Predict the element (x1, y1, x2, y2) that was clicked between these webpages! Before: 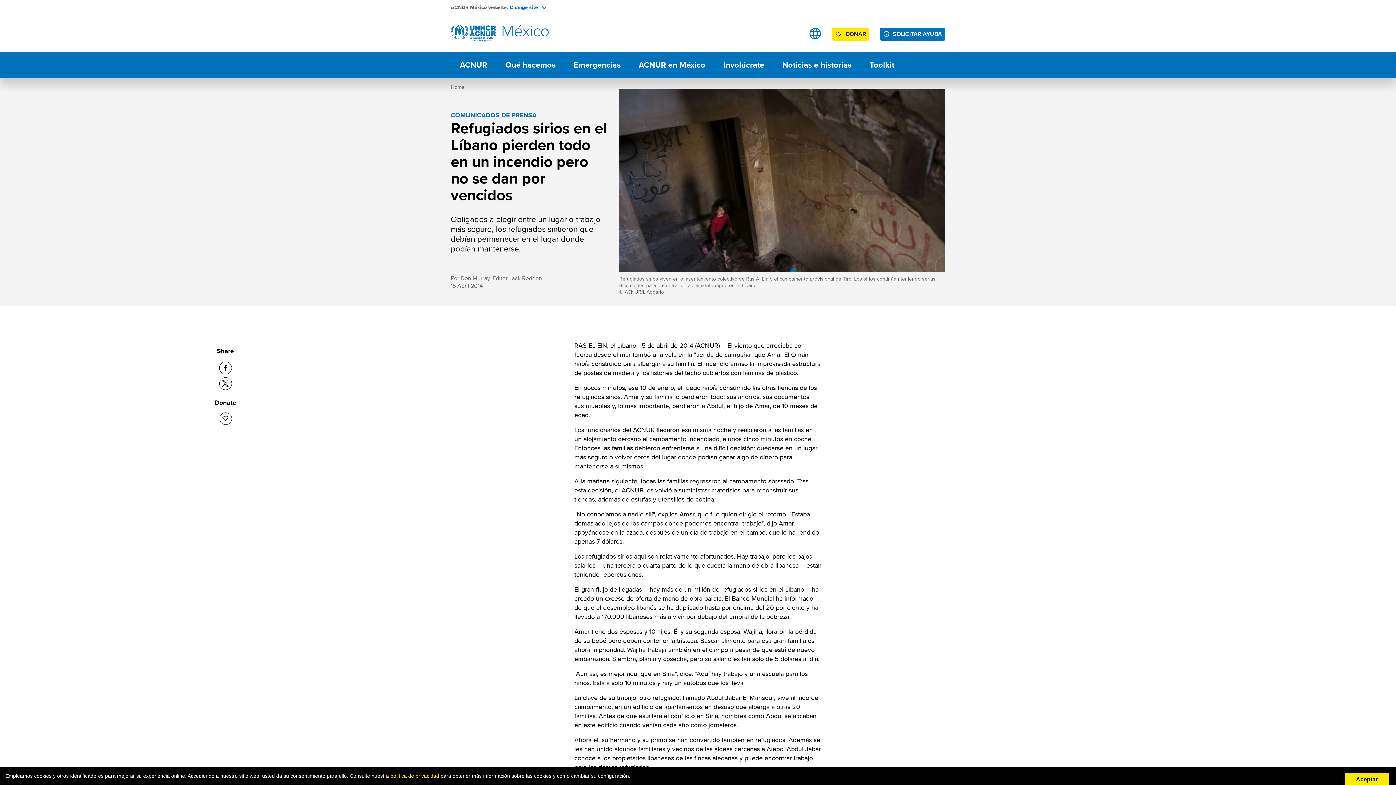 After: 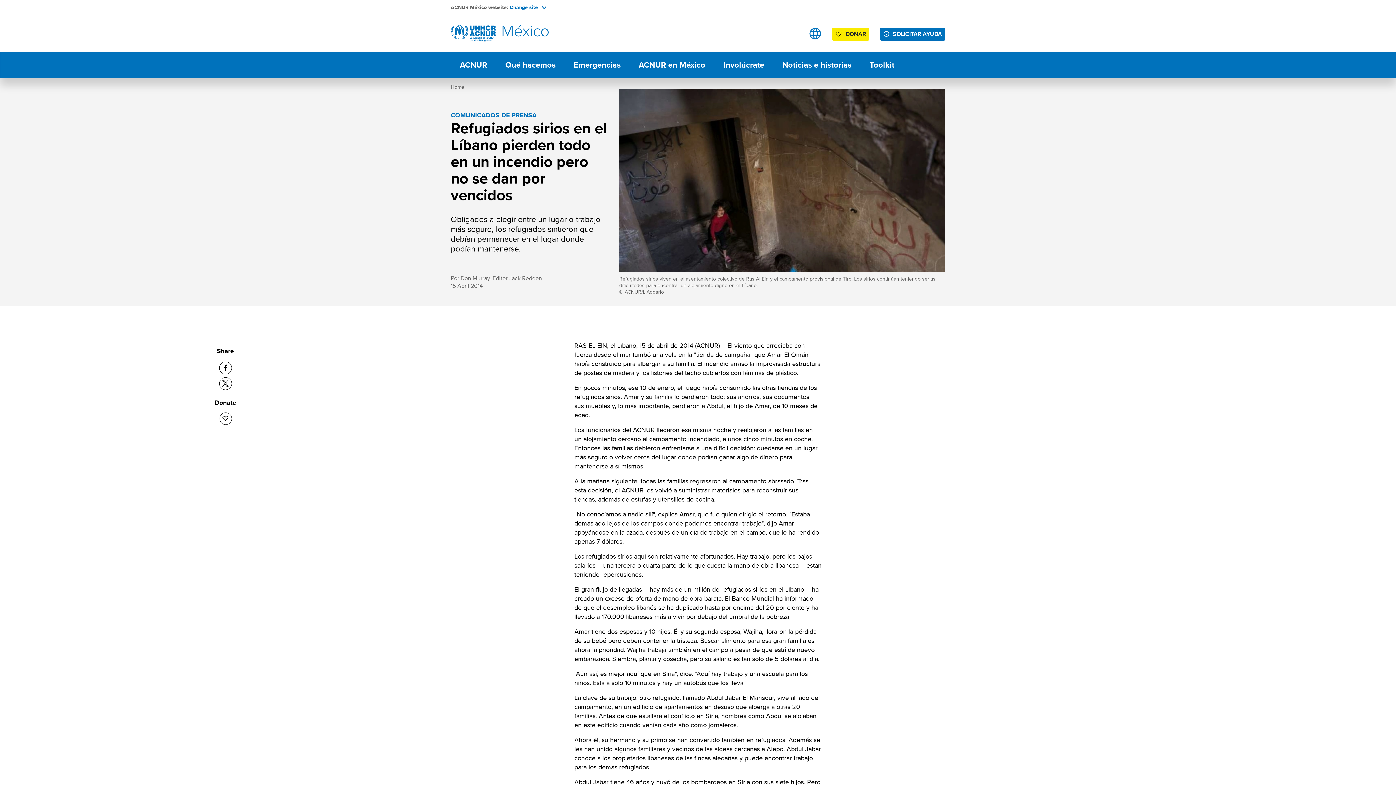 Action: label: Aceptar bbox: (1345, 773, 1389, 786)